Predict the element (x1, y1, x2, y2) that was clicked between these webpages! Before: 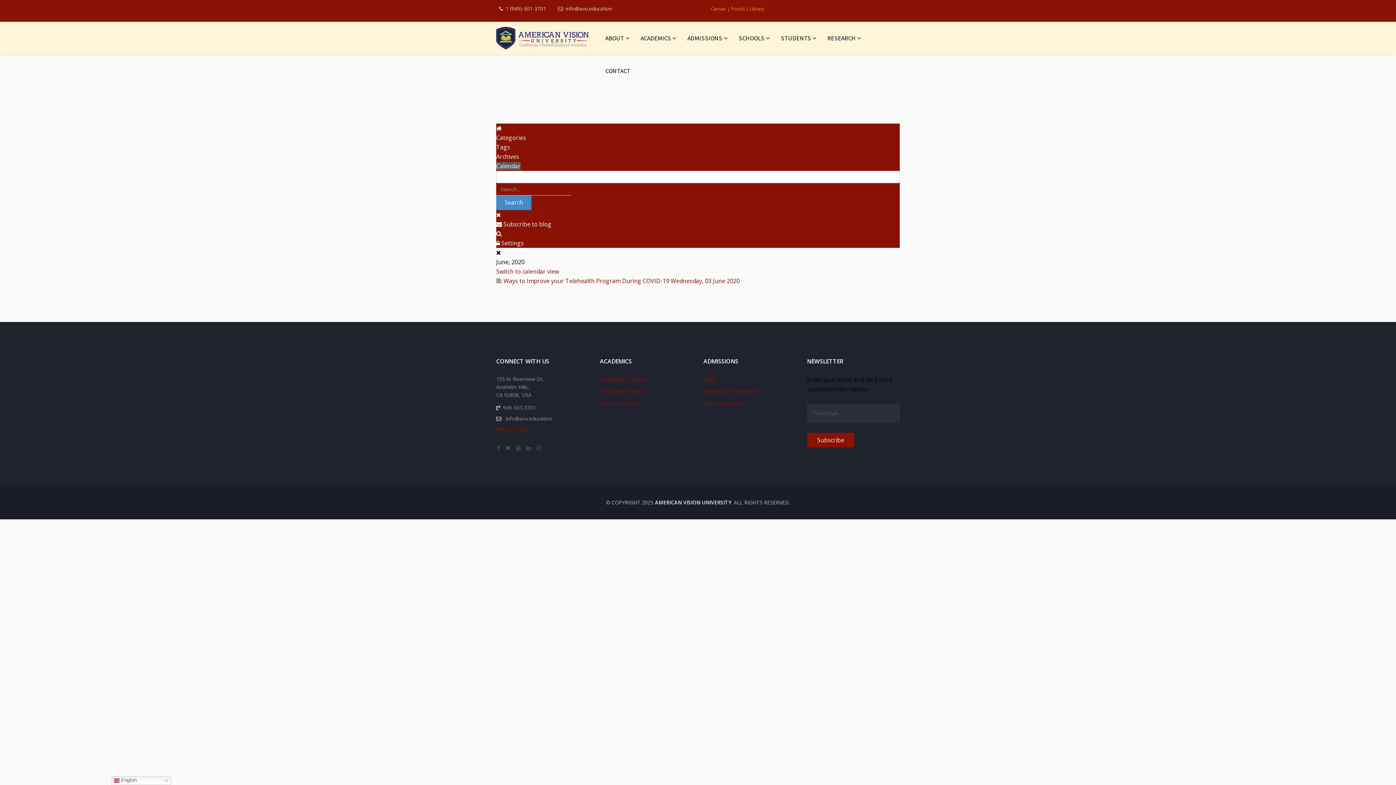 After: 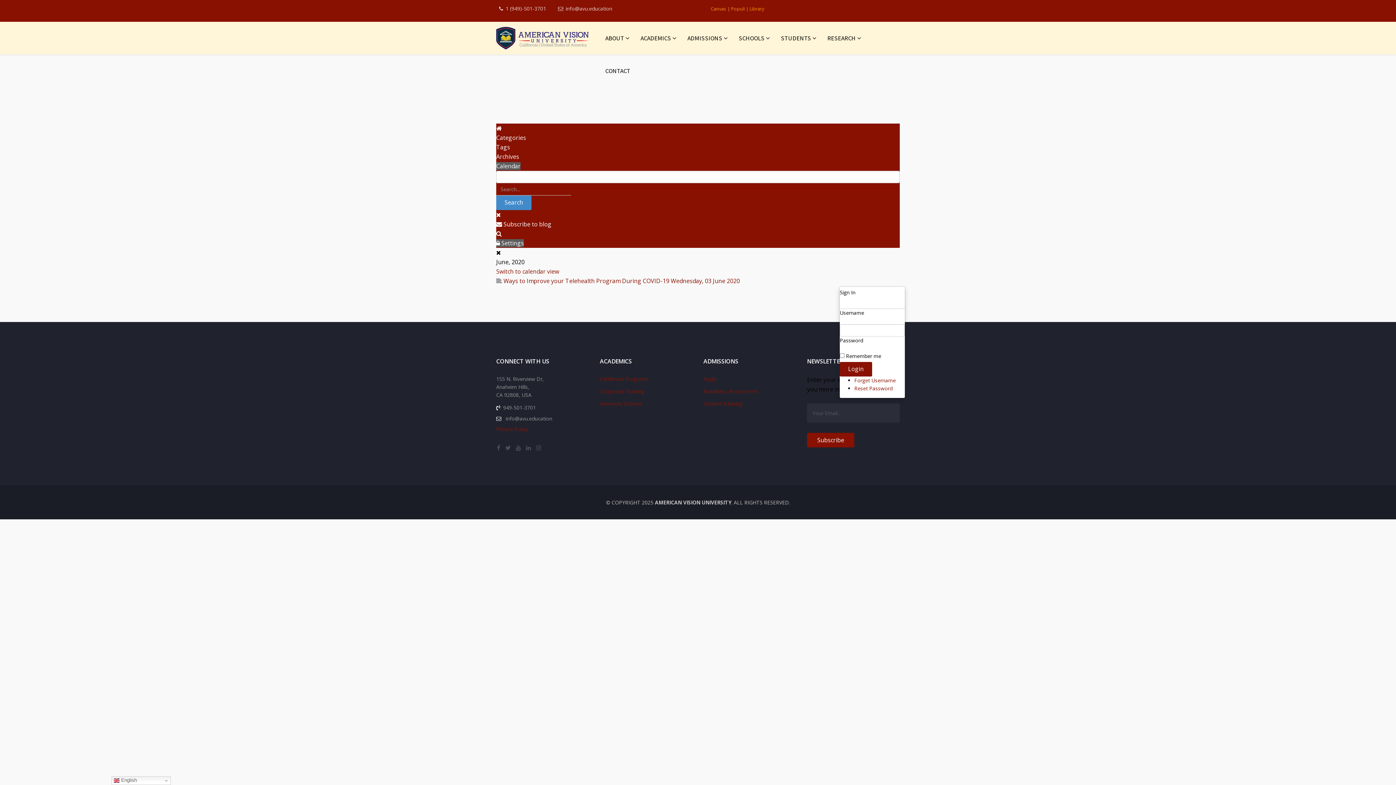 Action: bbox: (496, 239, 524, 247) label:  Settings